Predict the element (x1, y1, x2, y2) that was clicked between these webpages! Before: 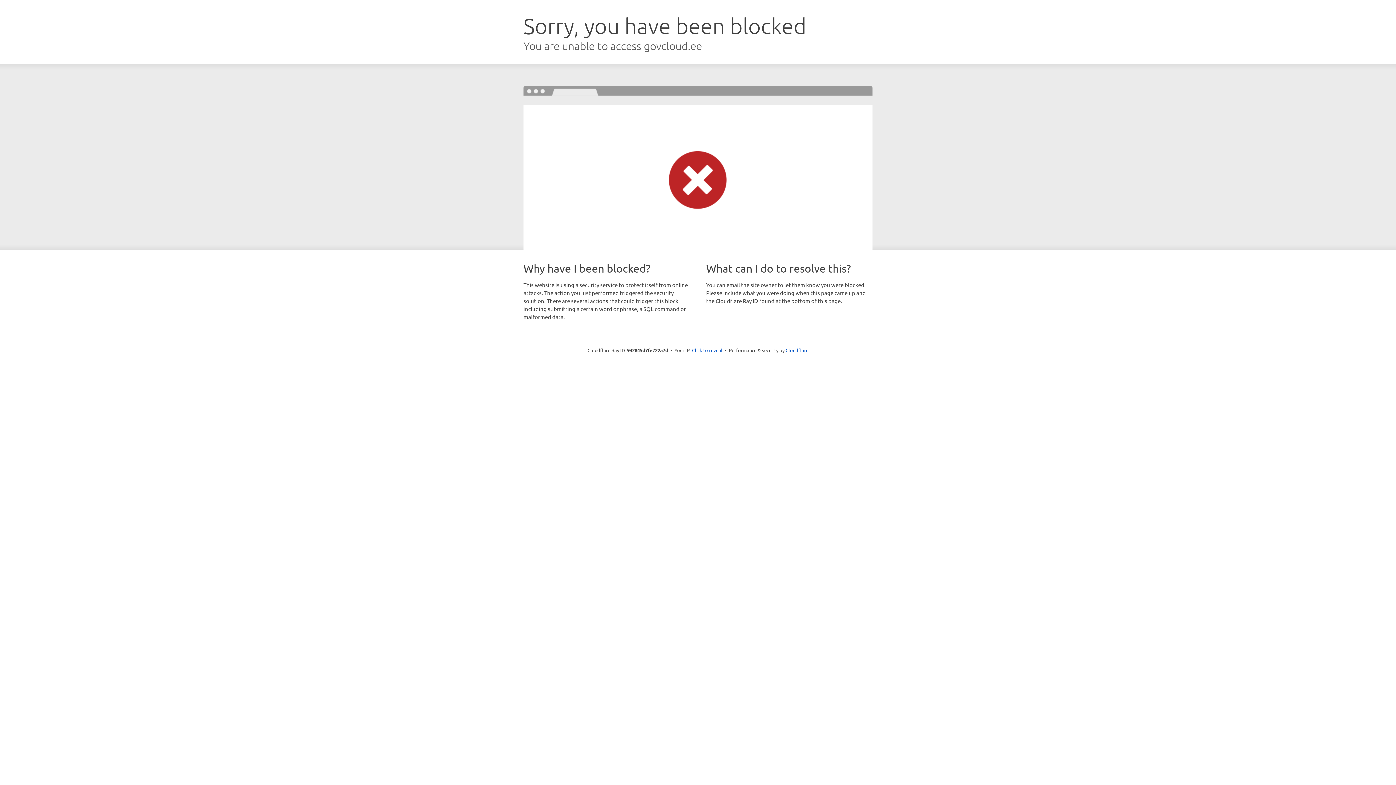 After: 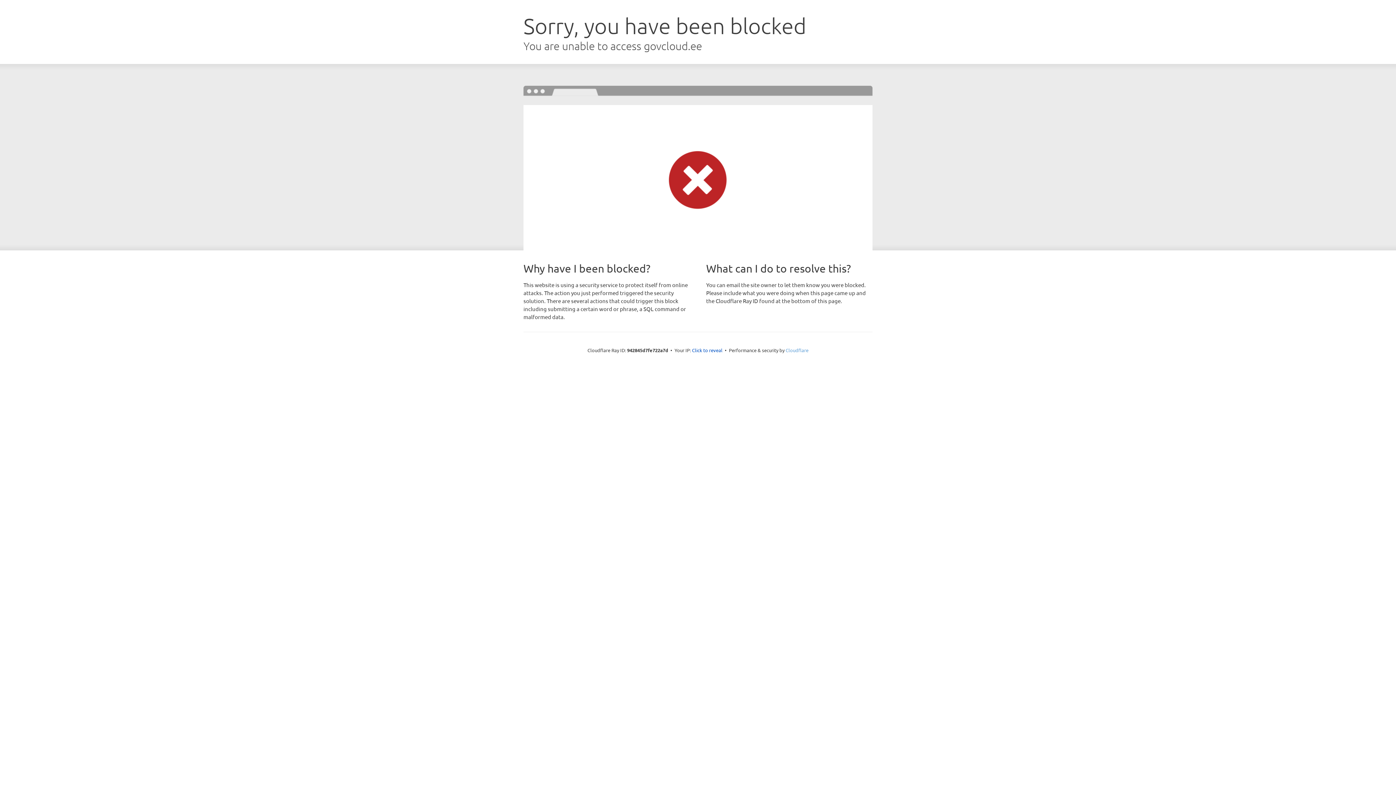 Action: bbox: (785, 347, 808, 353) label: Cloudflare